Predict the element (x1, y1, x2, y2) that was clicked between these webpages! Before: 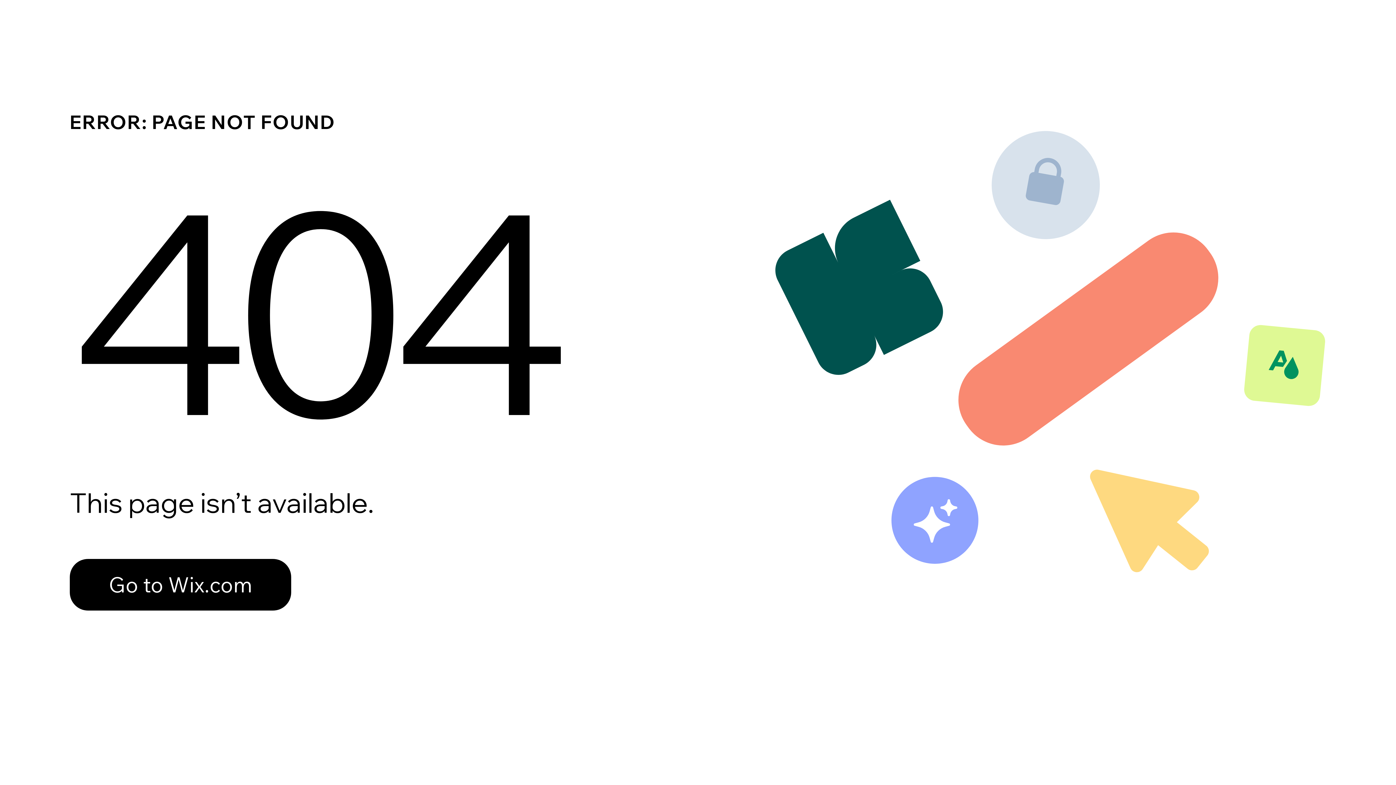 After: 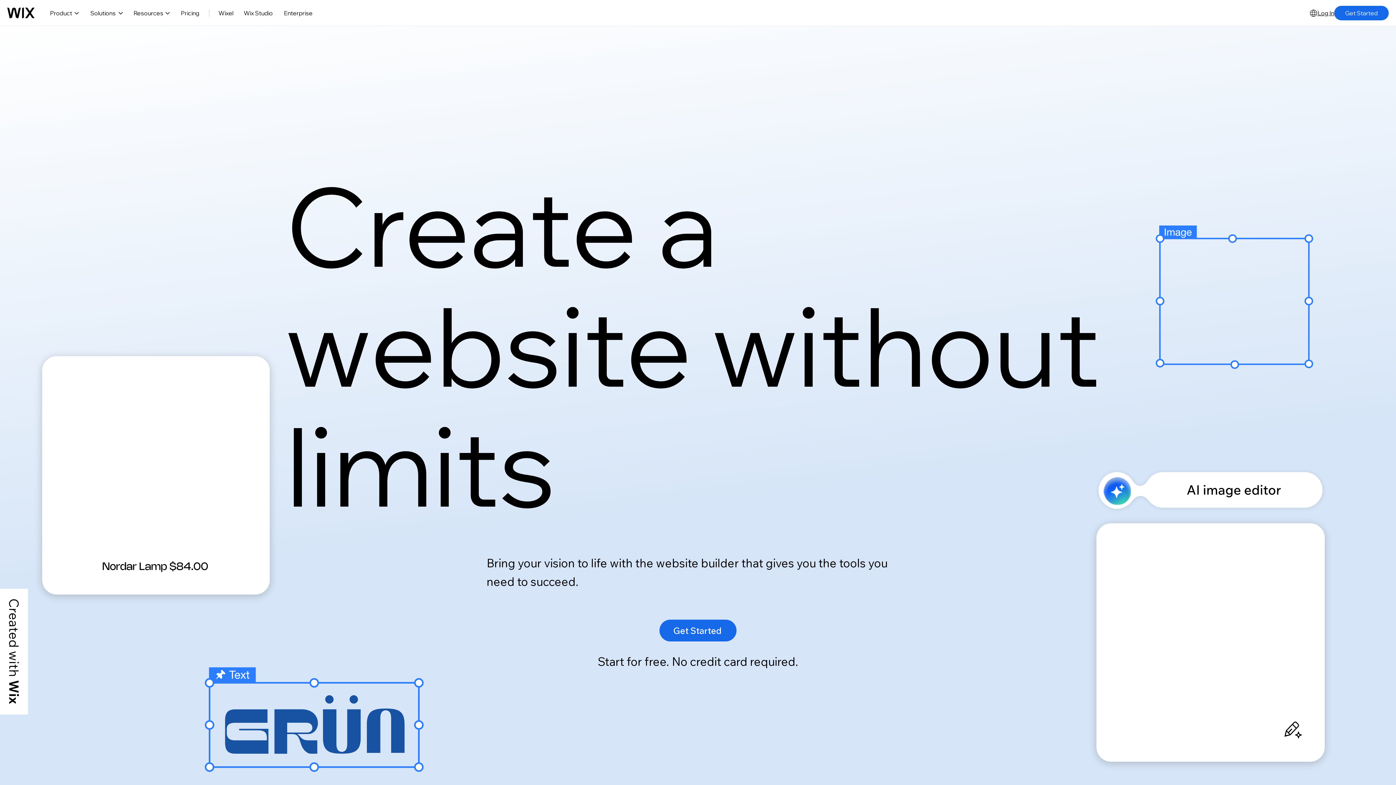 Action: bbox: (69, 559, 291, 610) label: Go to Wix.com